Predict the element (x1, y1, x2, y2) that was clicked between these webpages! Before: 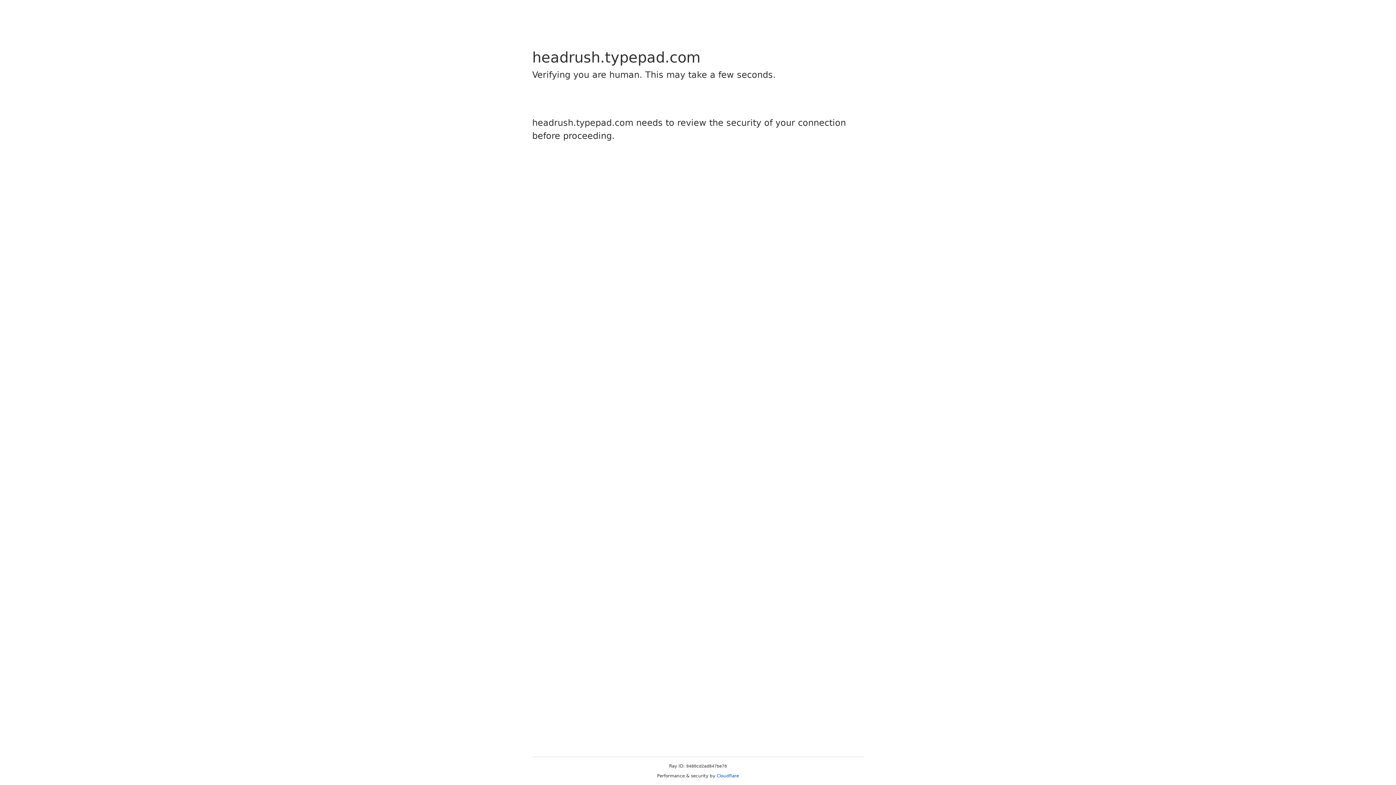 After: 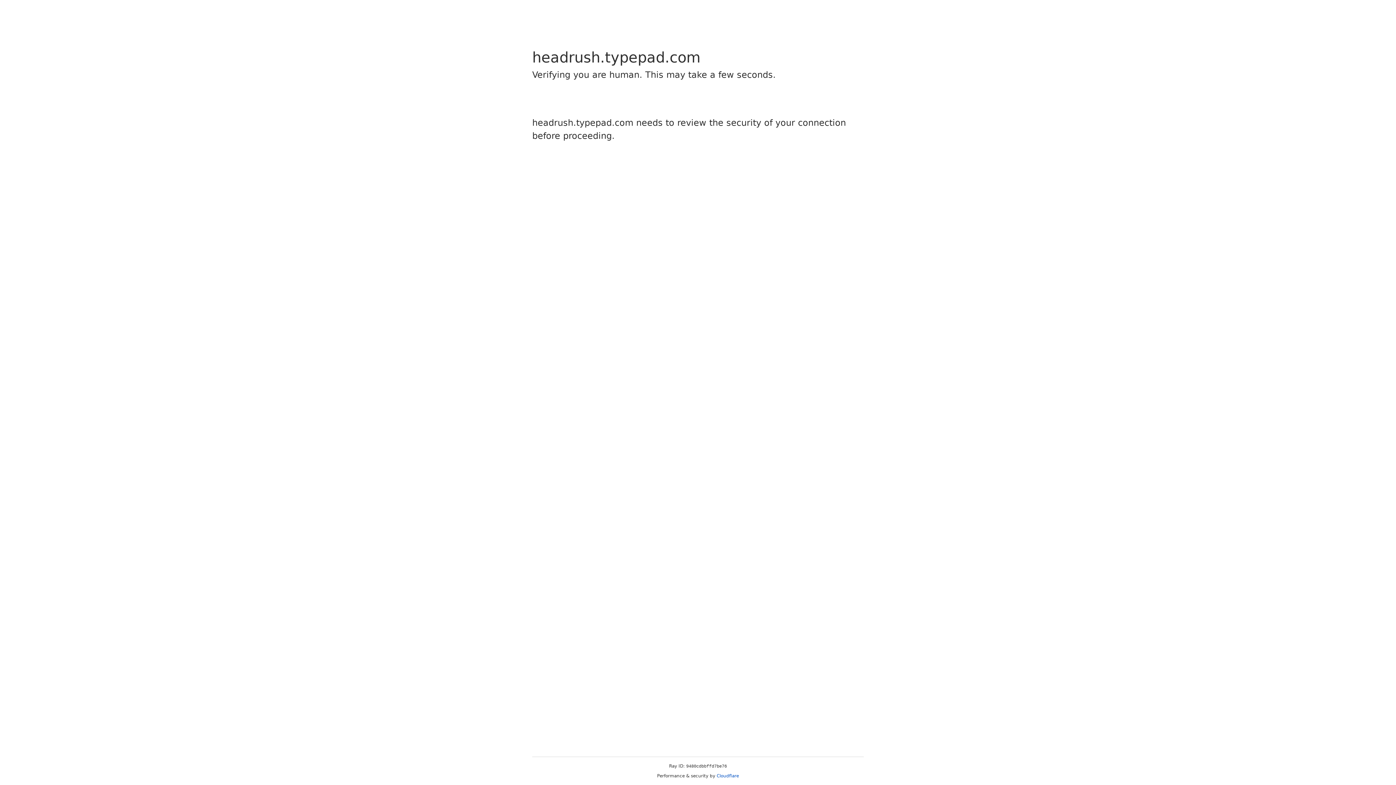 Action: bbox: (716, 773, 739, 778) label: Cloudflare